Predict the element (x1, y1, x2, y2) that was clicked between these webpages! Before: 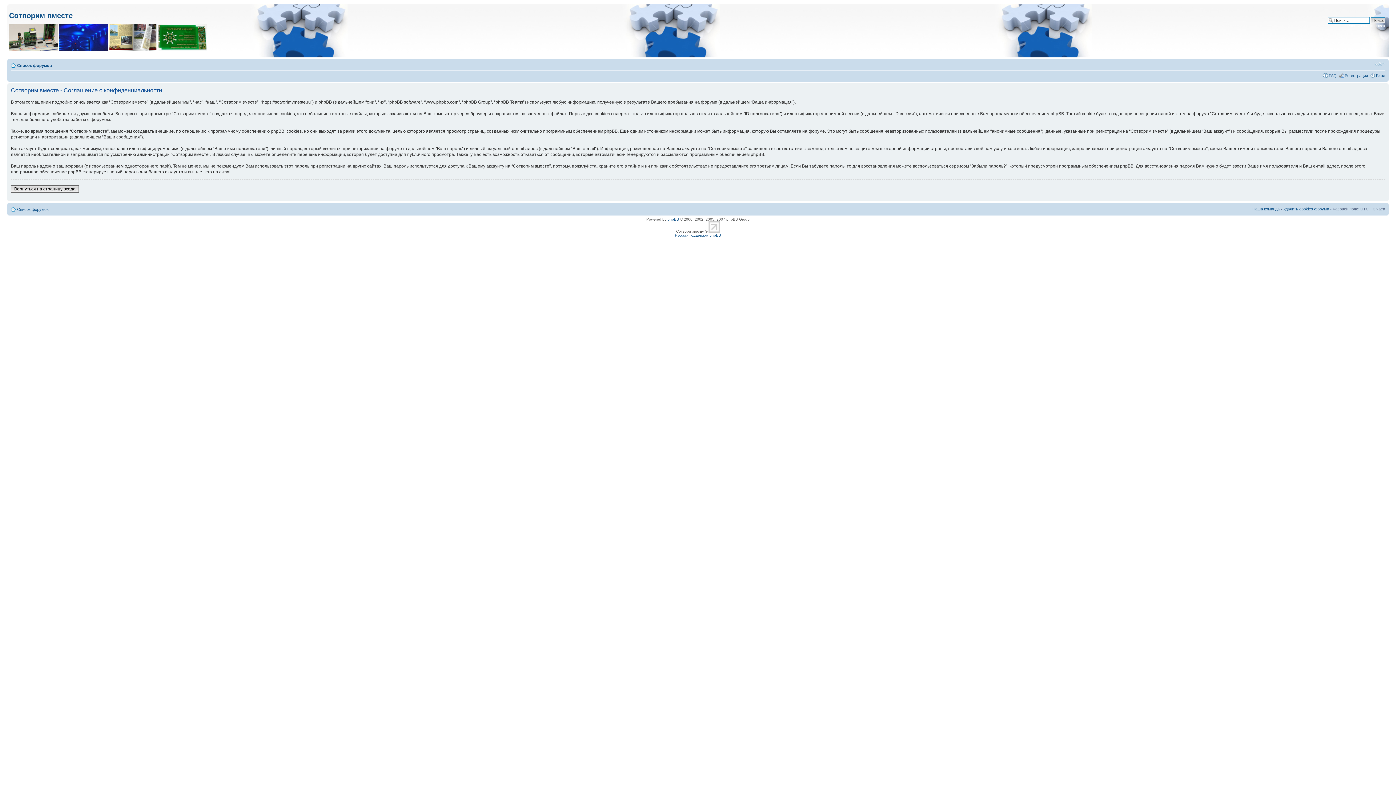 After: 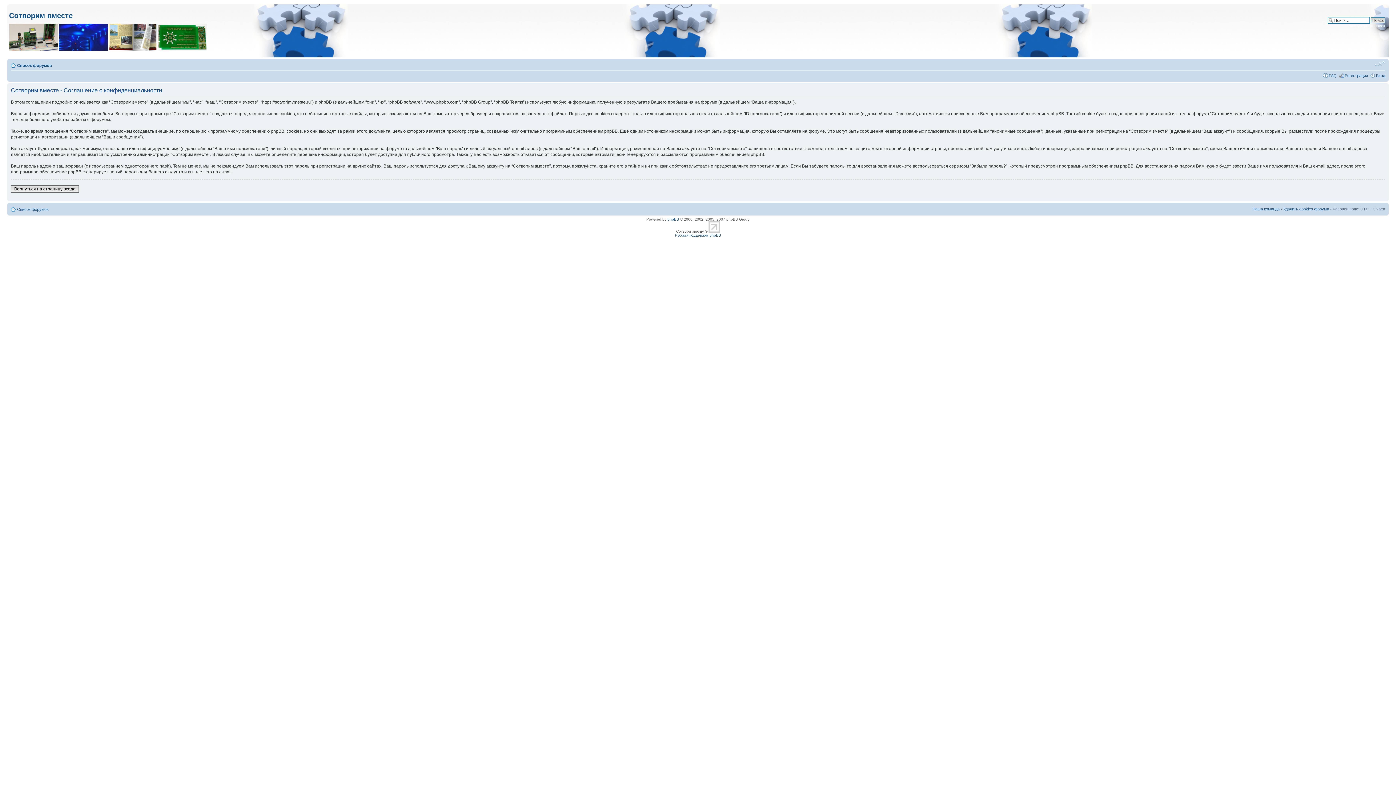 Action: bbox: (1374, 60, 1385, 67) label: Изменить размер шрифта